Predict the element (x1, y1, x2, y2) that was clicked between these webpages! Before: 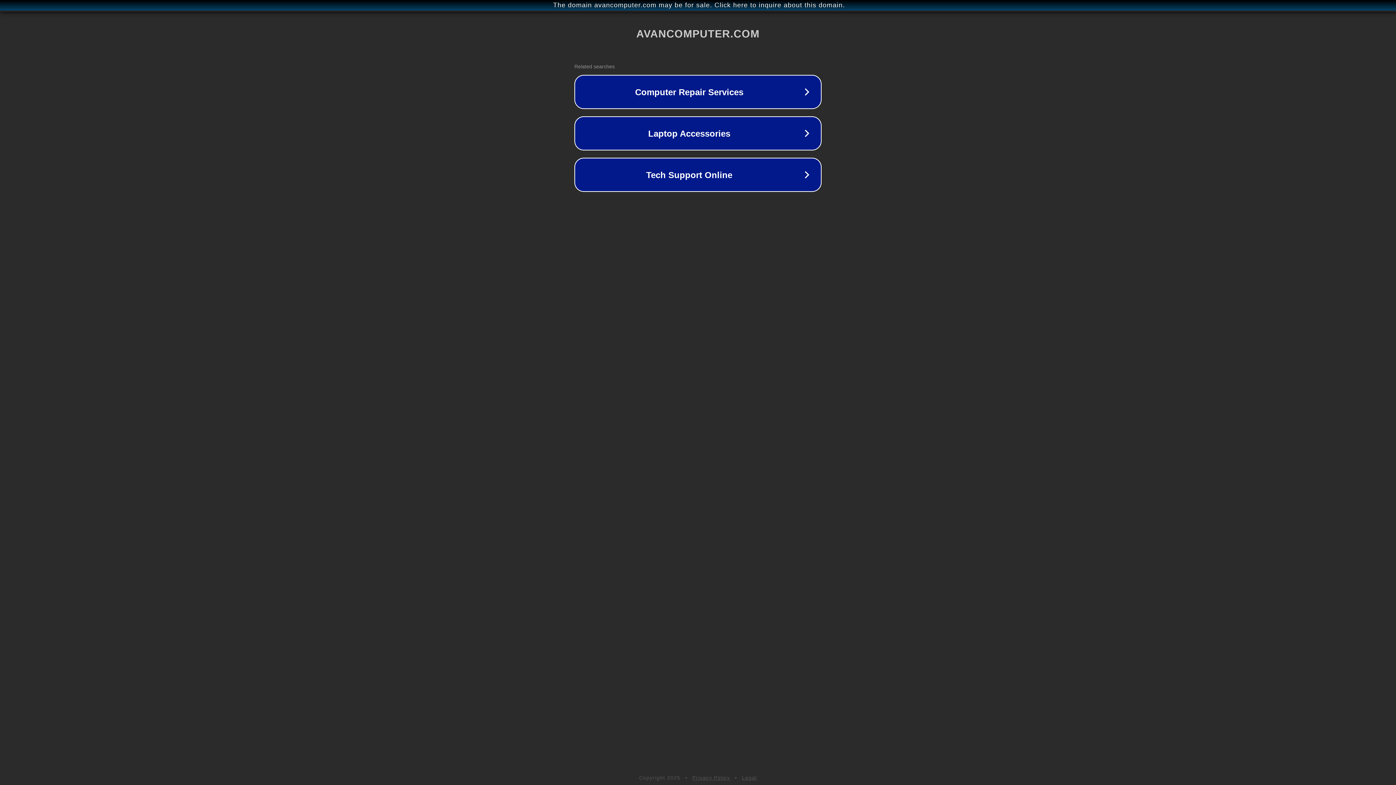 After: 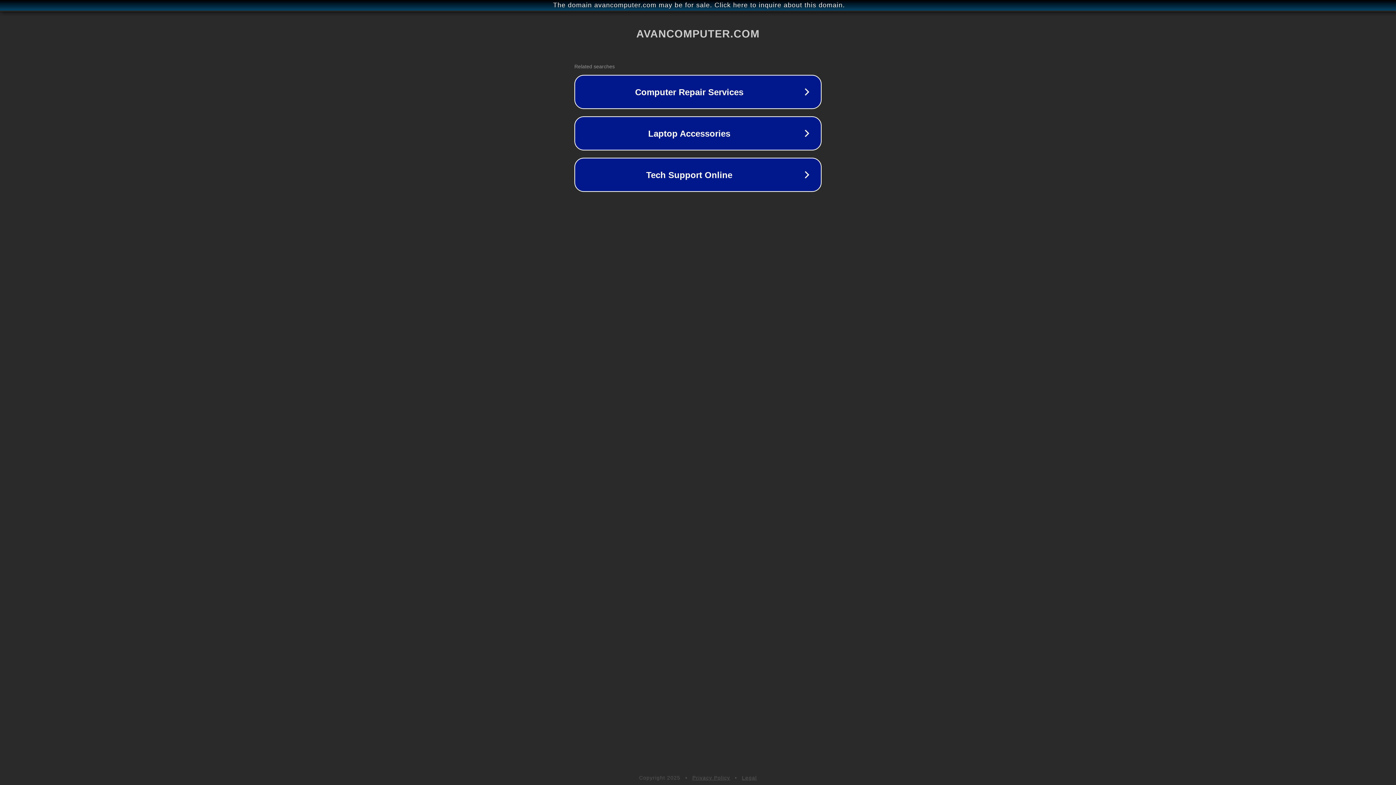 Action: label: Privacy Policy bbox: (692, 775, 730, 781)